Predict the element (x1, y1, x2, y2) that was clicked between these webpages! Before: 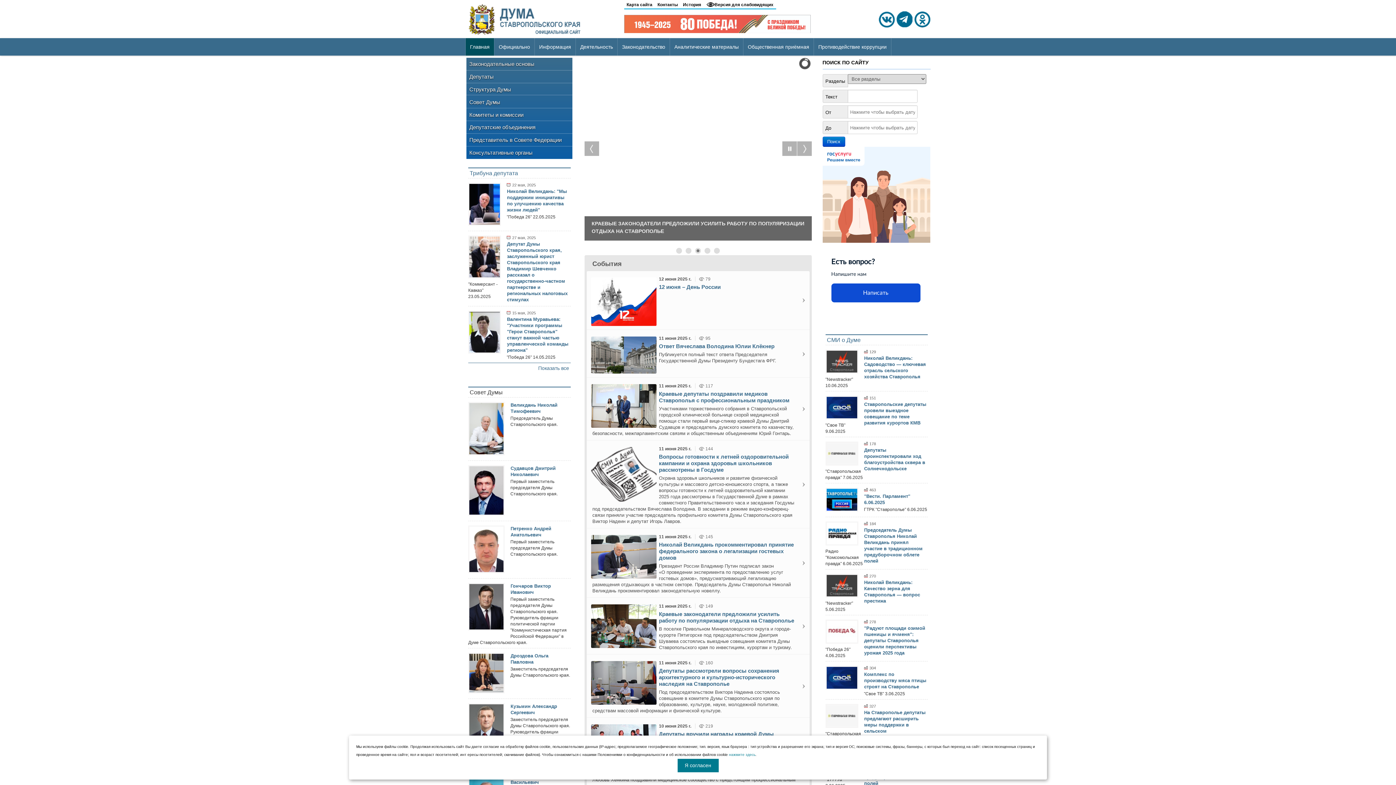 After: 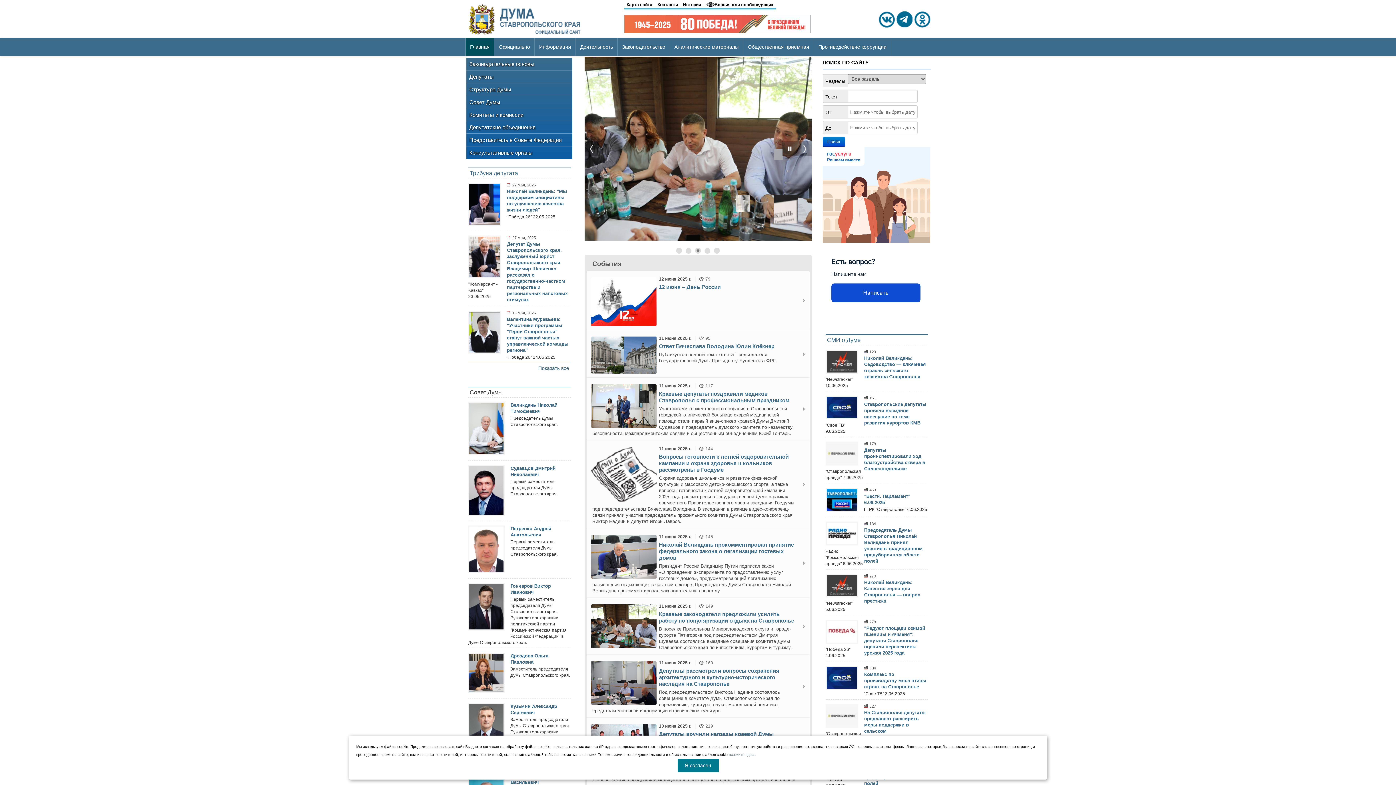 Action: bbox: (729, 753, 755, 757) label: нажмите здесь